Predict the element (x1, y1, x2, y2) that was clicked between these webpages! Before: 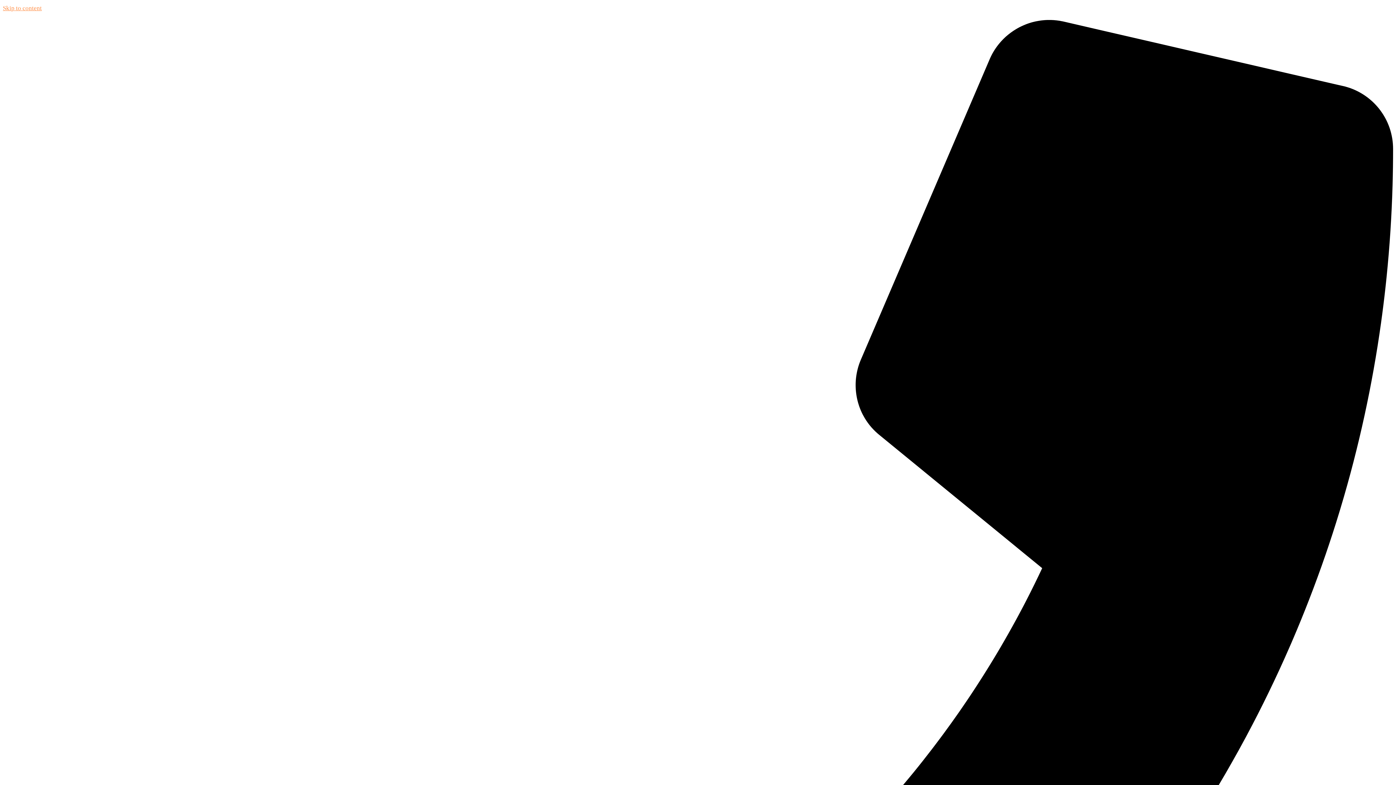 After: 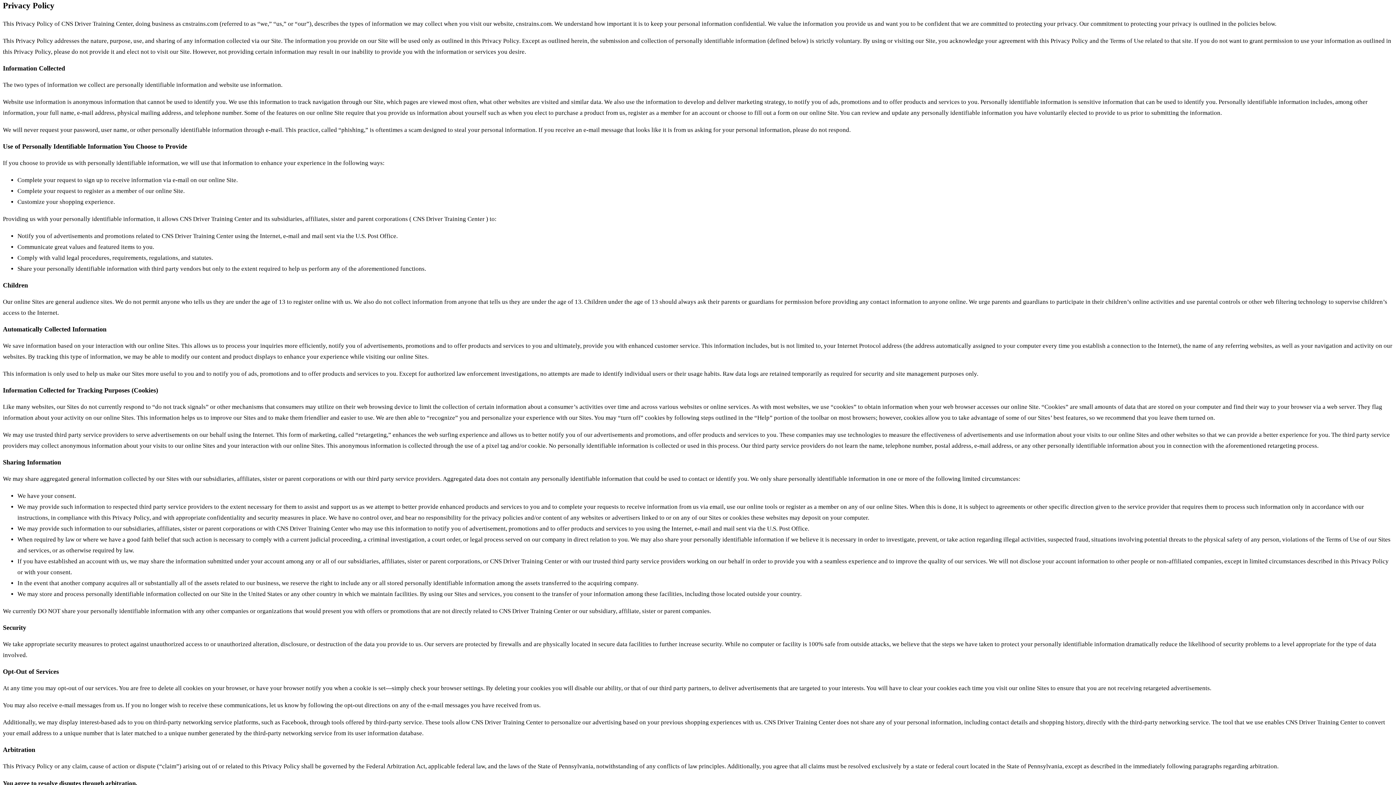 Action: bbox: (2, 4, 41, 11) label: Skip to content